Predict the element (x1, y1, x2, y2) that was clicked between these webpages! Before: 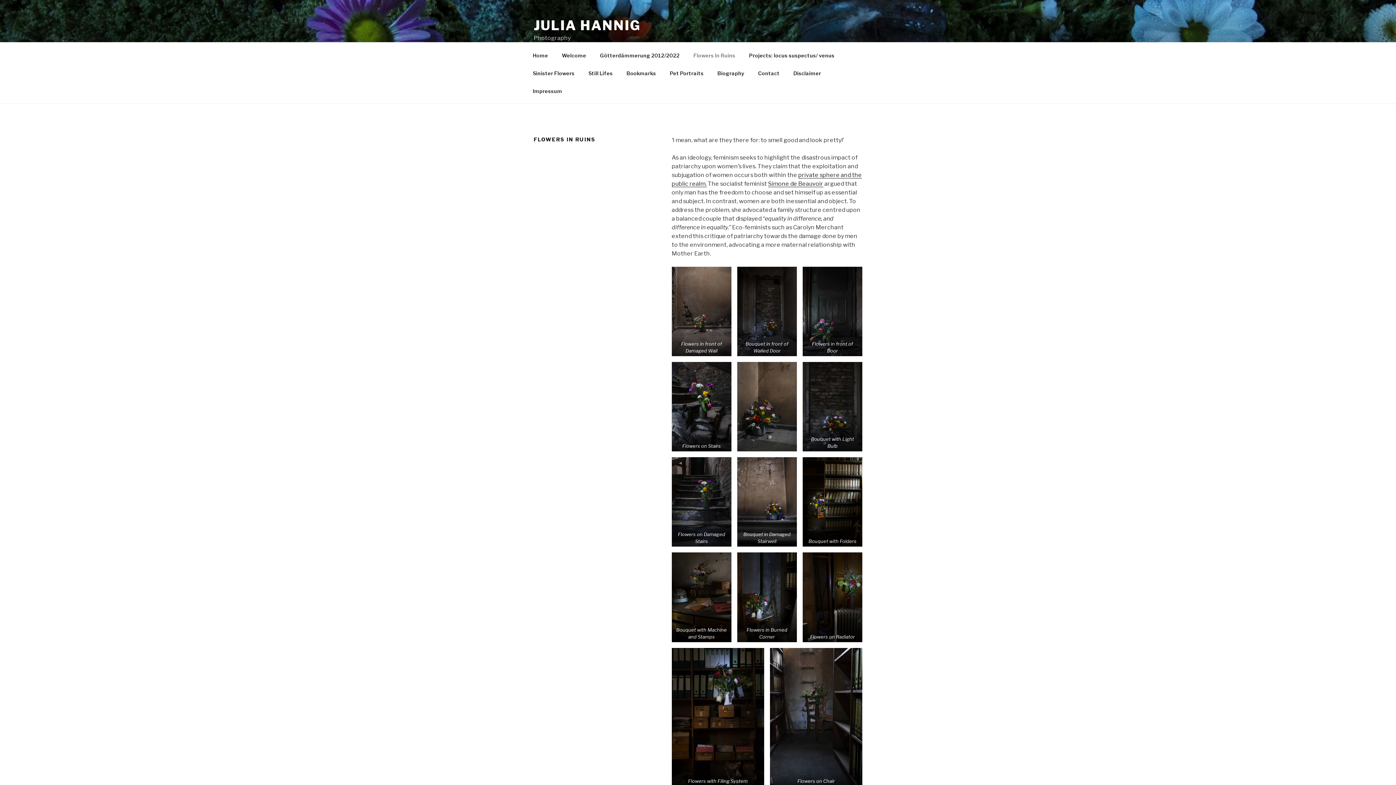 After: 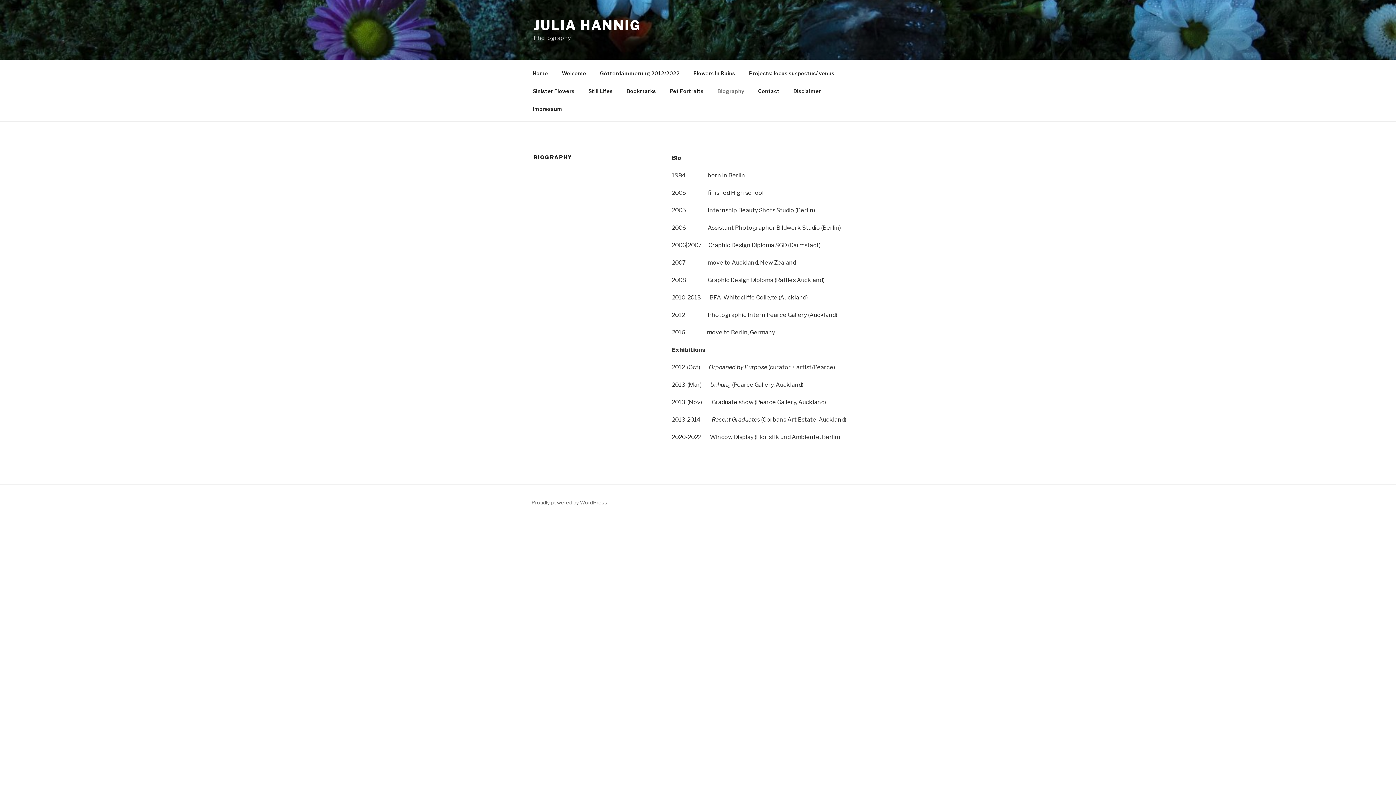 Action: bbox: (711, 64, 750, 82) label: Biography